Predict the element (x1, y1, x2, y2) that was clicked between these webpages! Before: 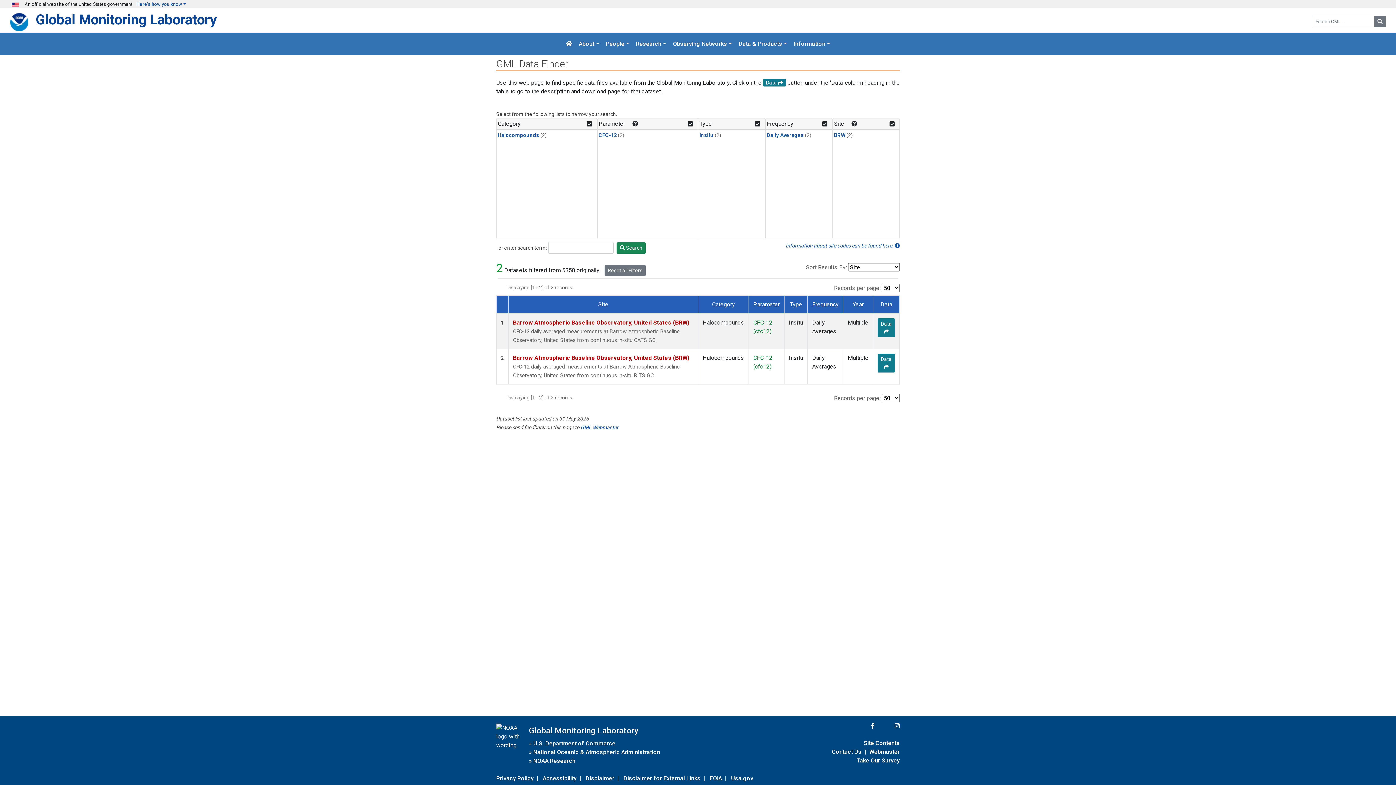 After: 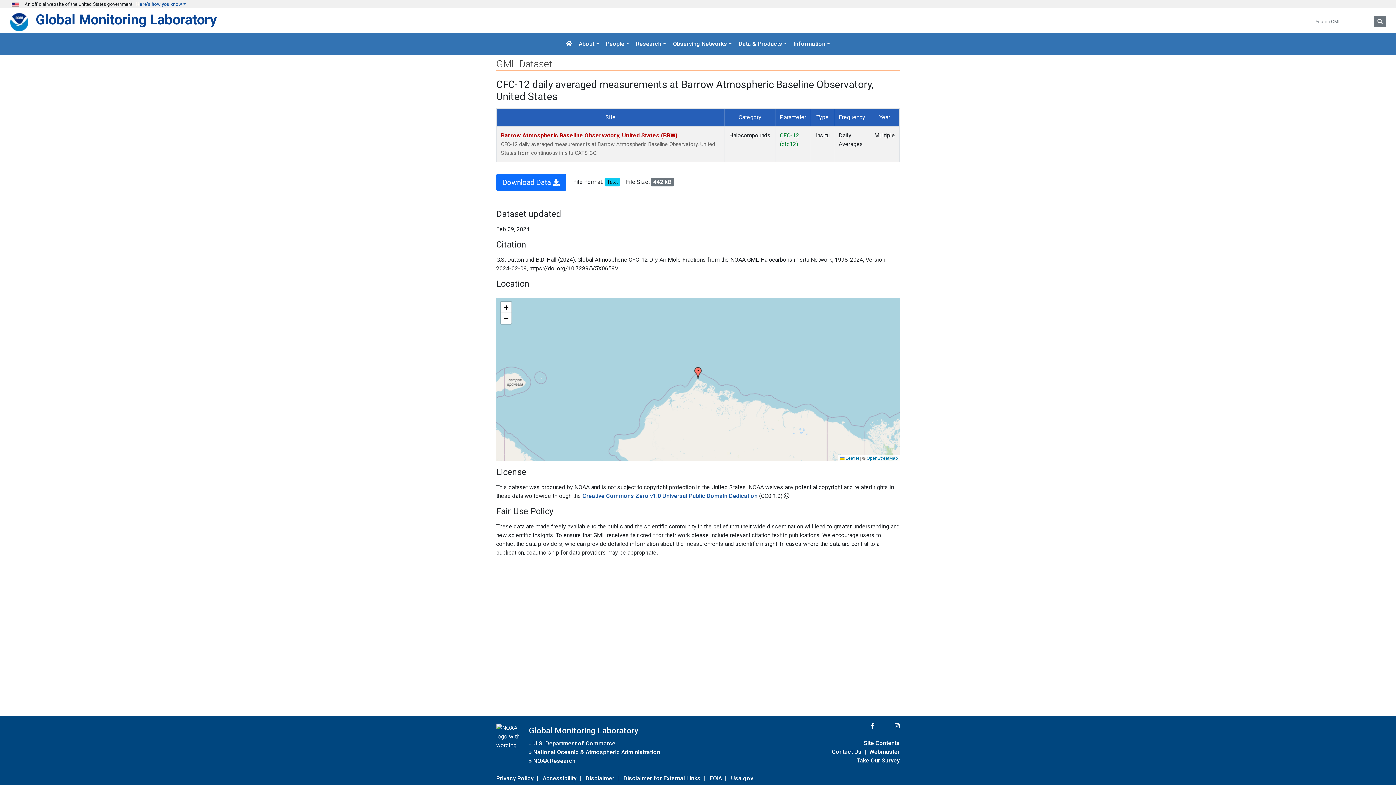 Action: label: Data  bbox: (877, 318, 895, 337)